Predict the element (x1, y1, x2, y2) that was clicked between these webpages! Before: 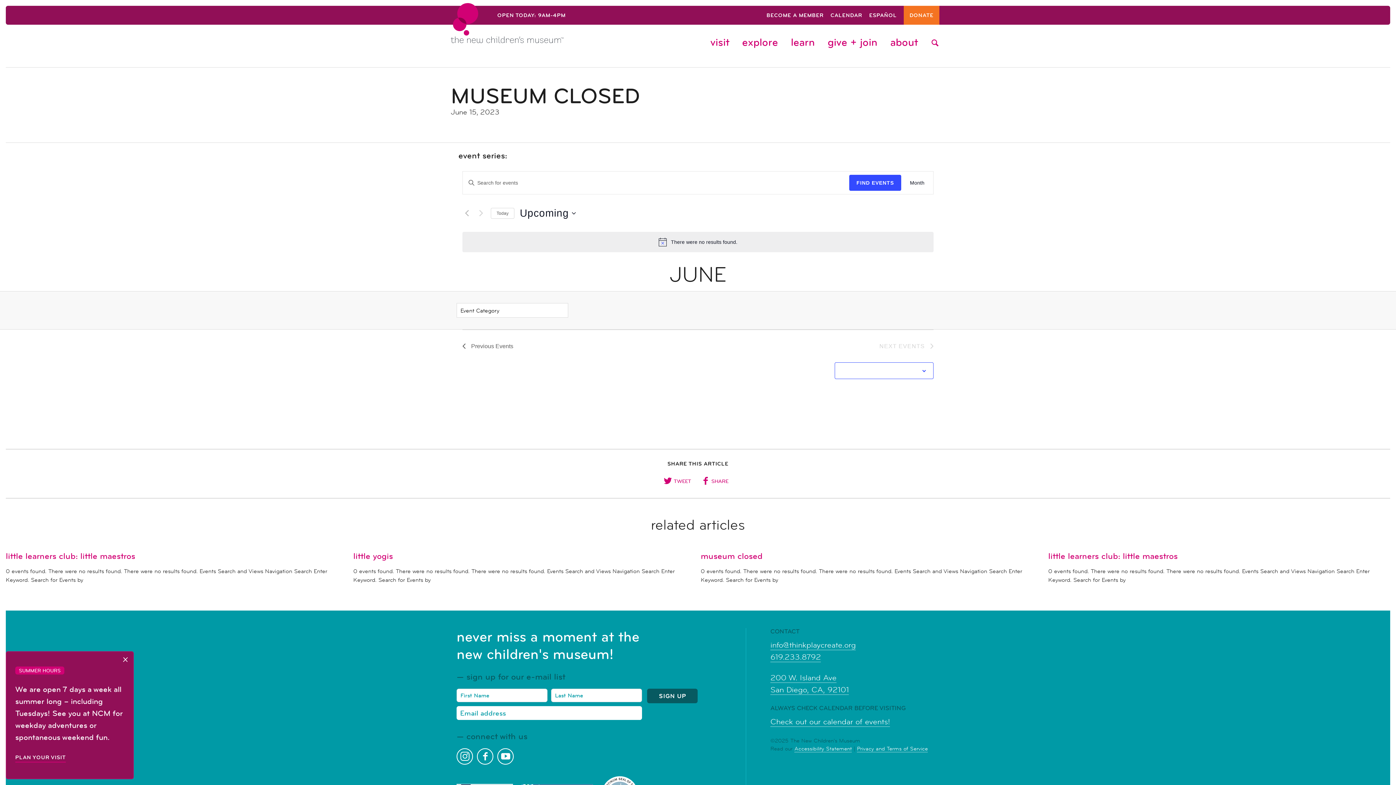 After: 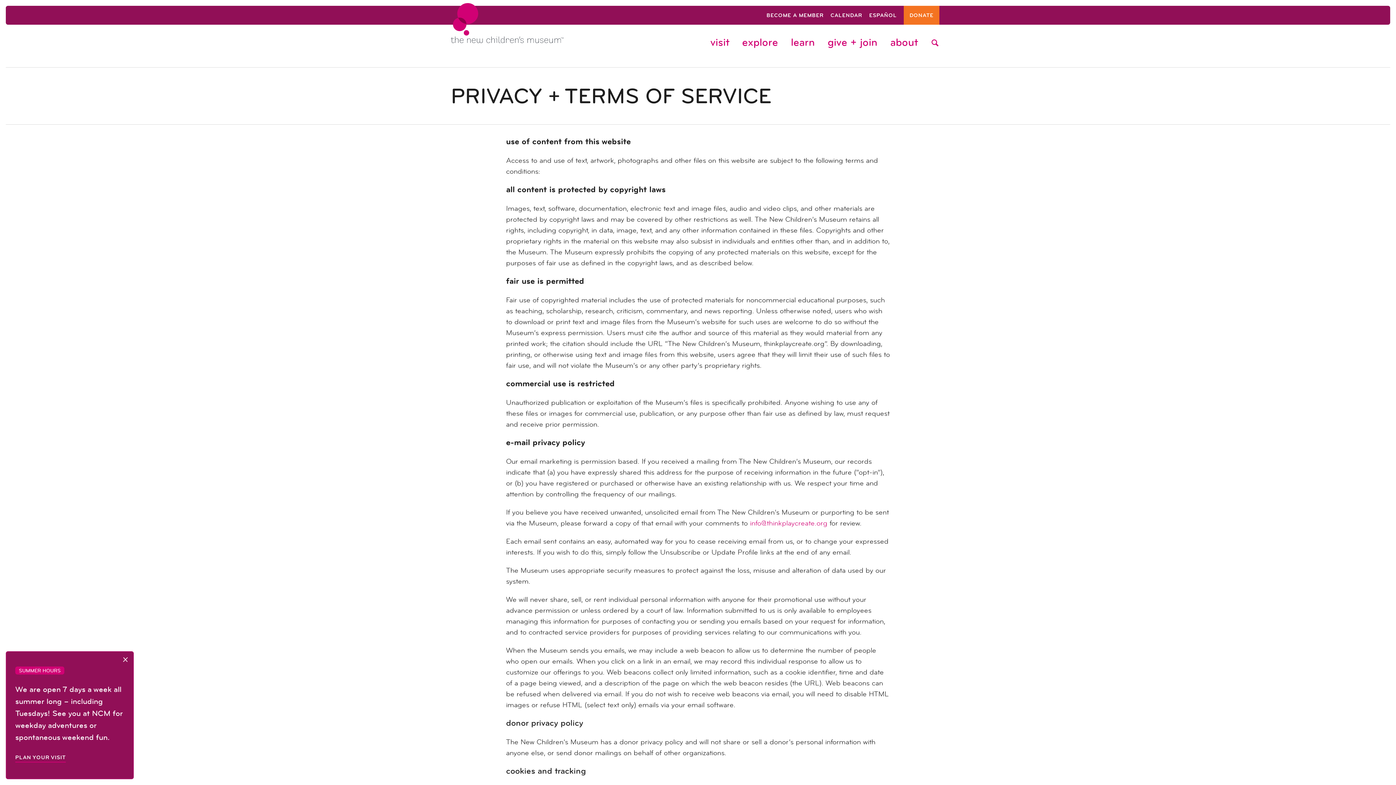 Action: label: Privacy and Terms of Service bbox: (857, 745, 928, 752)